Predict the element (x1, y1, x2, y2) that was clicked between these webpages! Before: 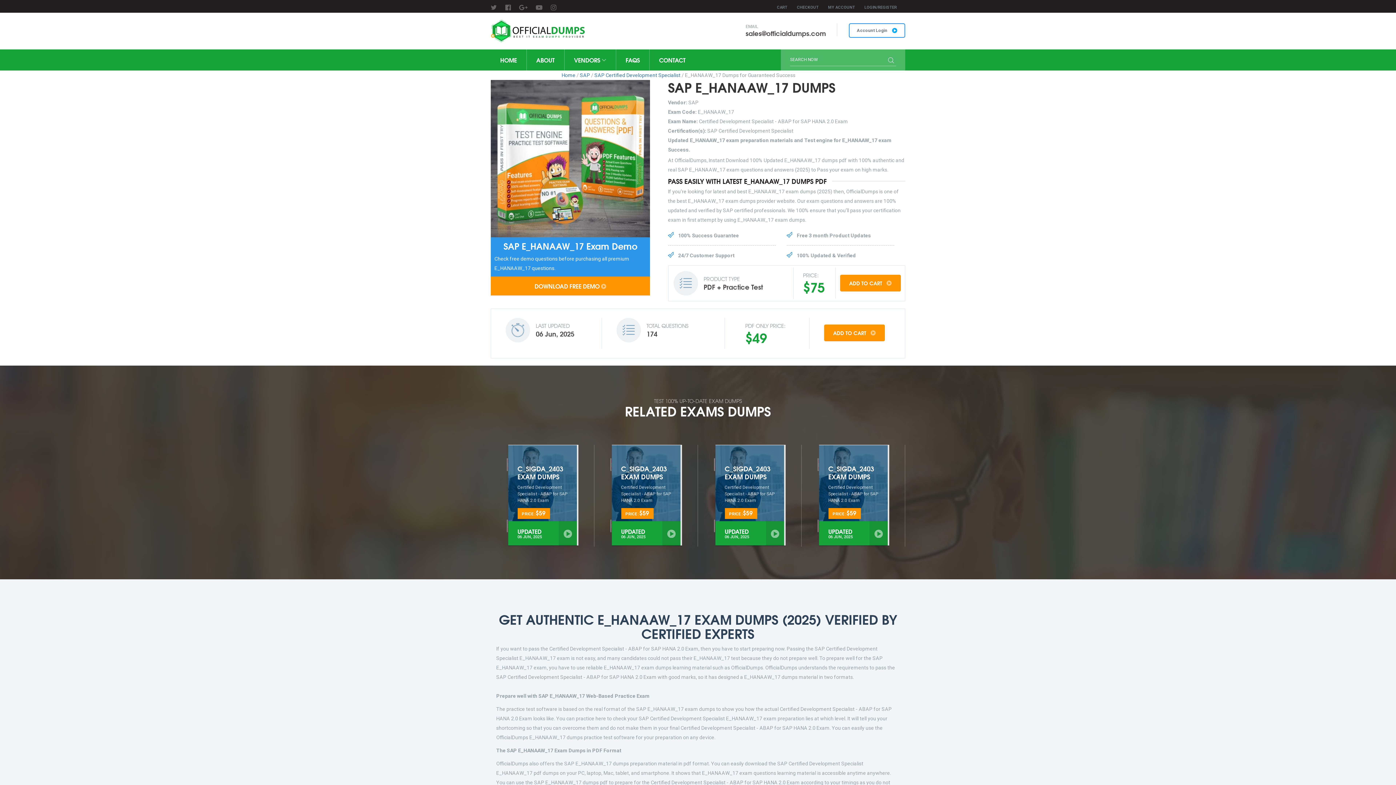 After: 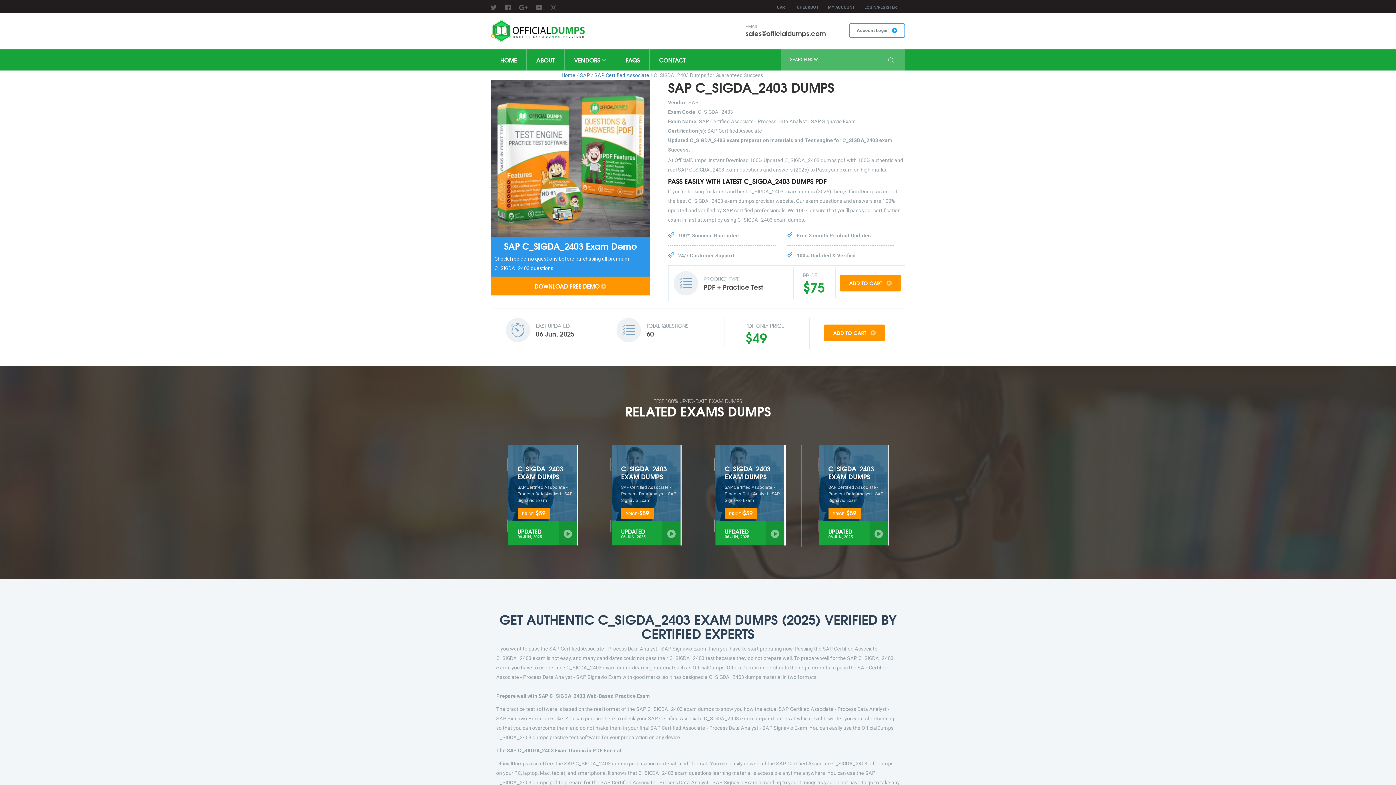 Action: bbox: (771, 529, 779, 540)